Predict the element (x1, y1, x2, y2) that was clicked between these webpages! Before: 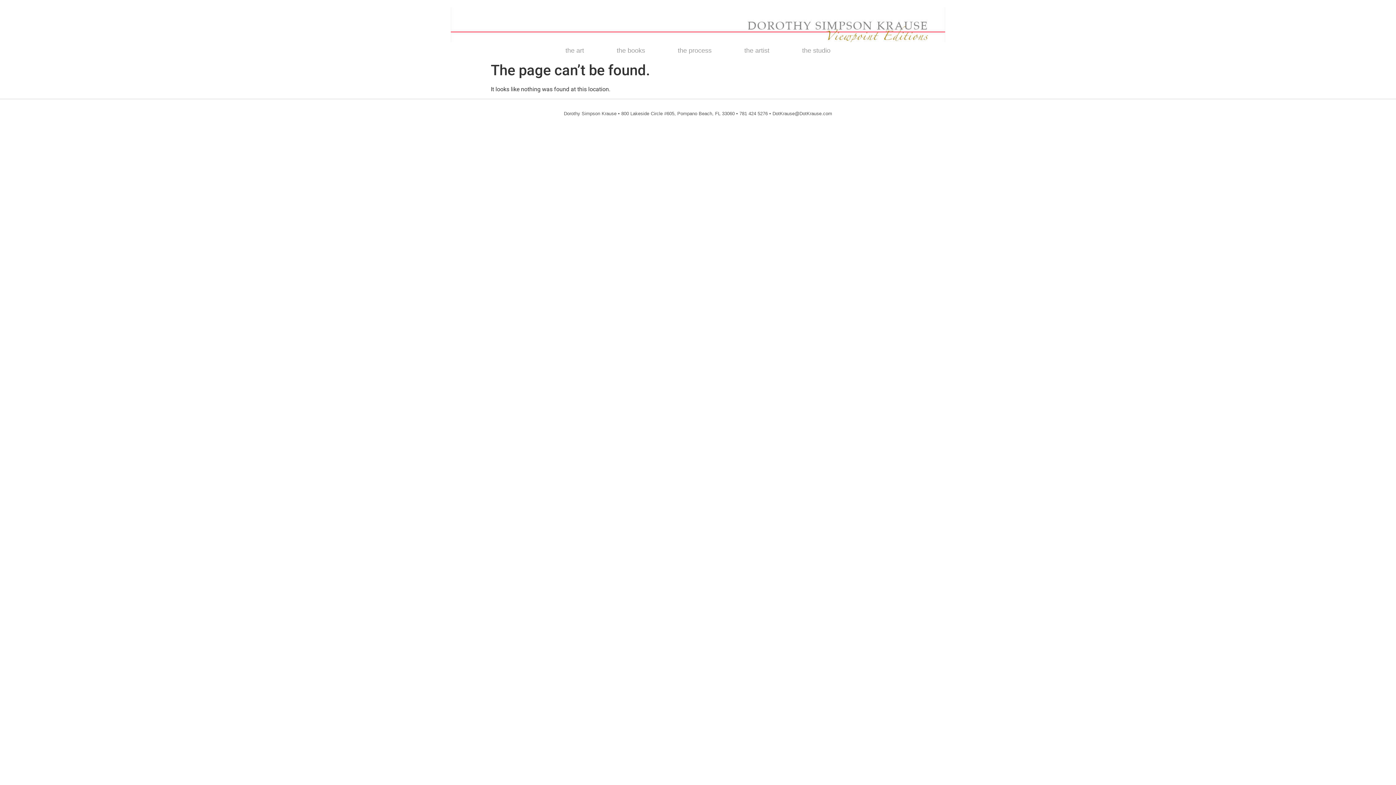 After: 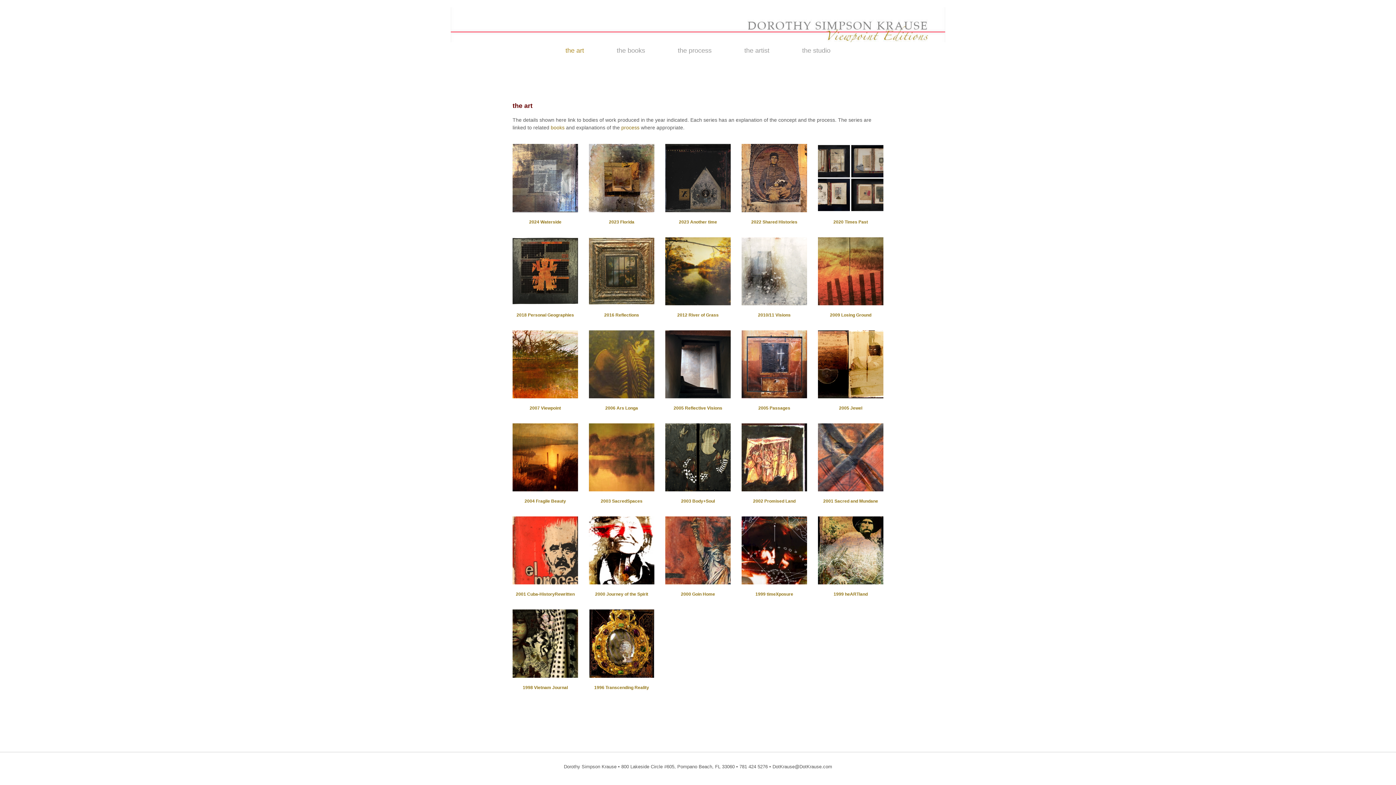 Action: bbox: (549, 42, 600, 58) label: the art